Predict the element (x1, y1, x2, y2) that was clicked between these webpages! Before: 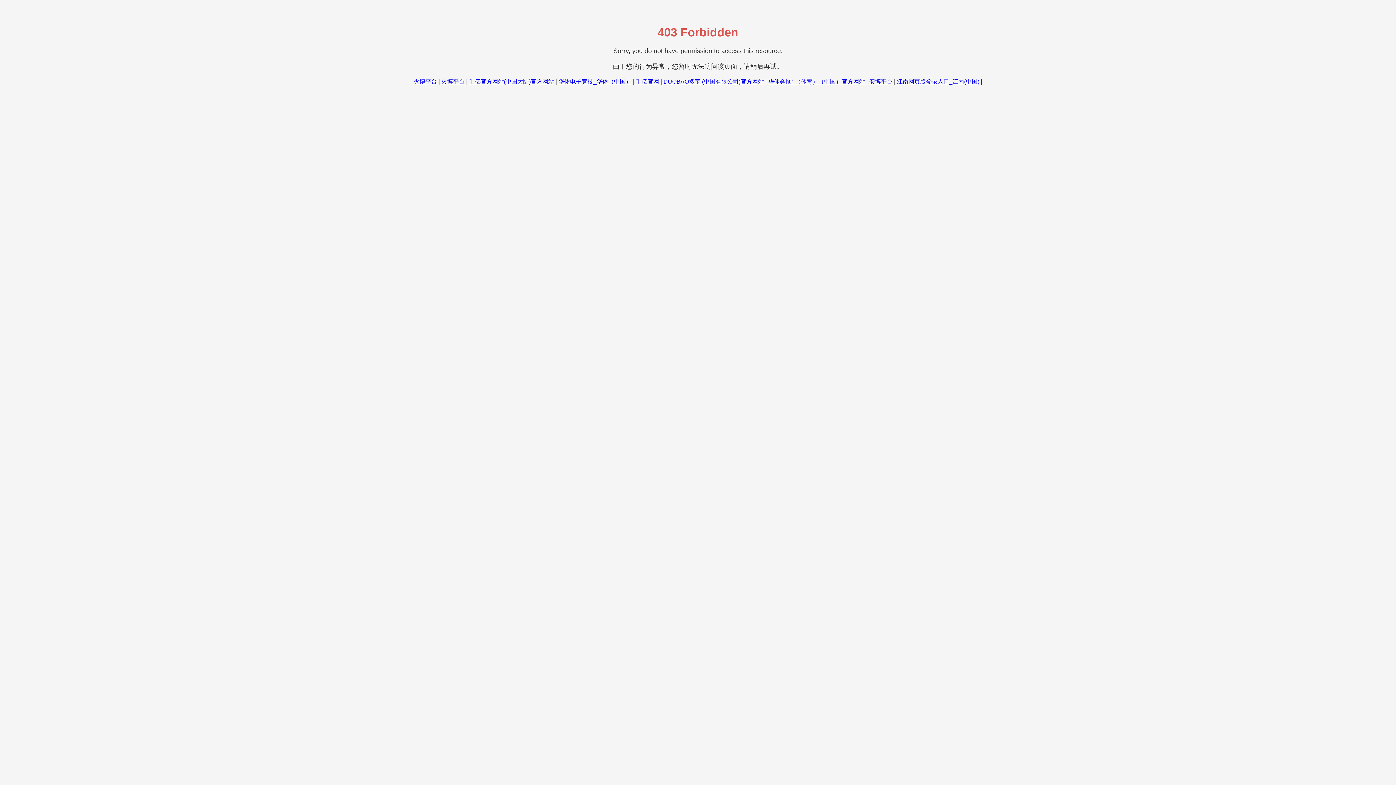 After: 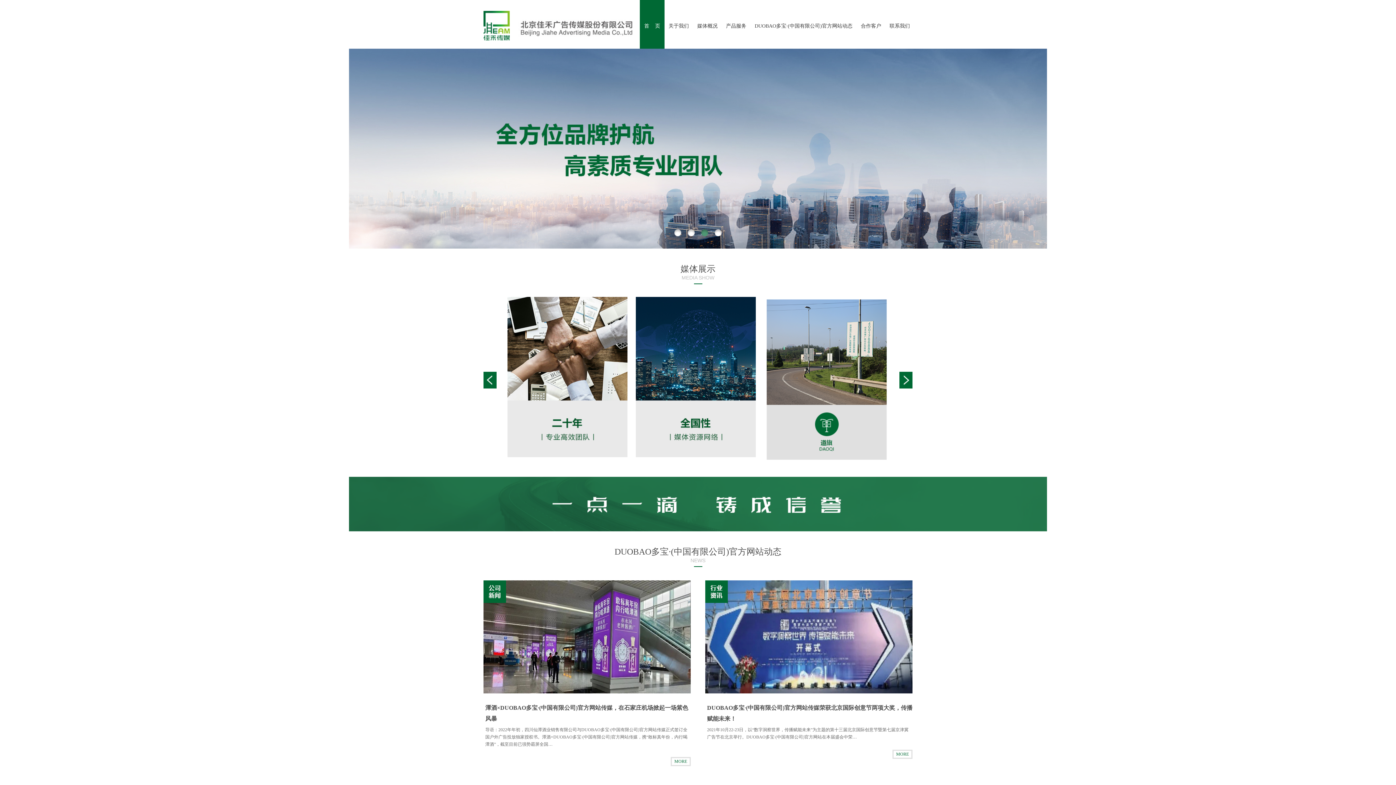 Action: bbox: (663, 78, 764, 84) label: DUOBAO多宝·(中国有限公司)官方网站